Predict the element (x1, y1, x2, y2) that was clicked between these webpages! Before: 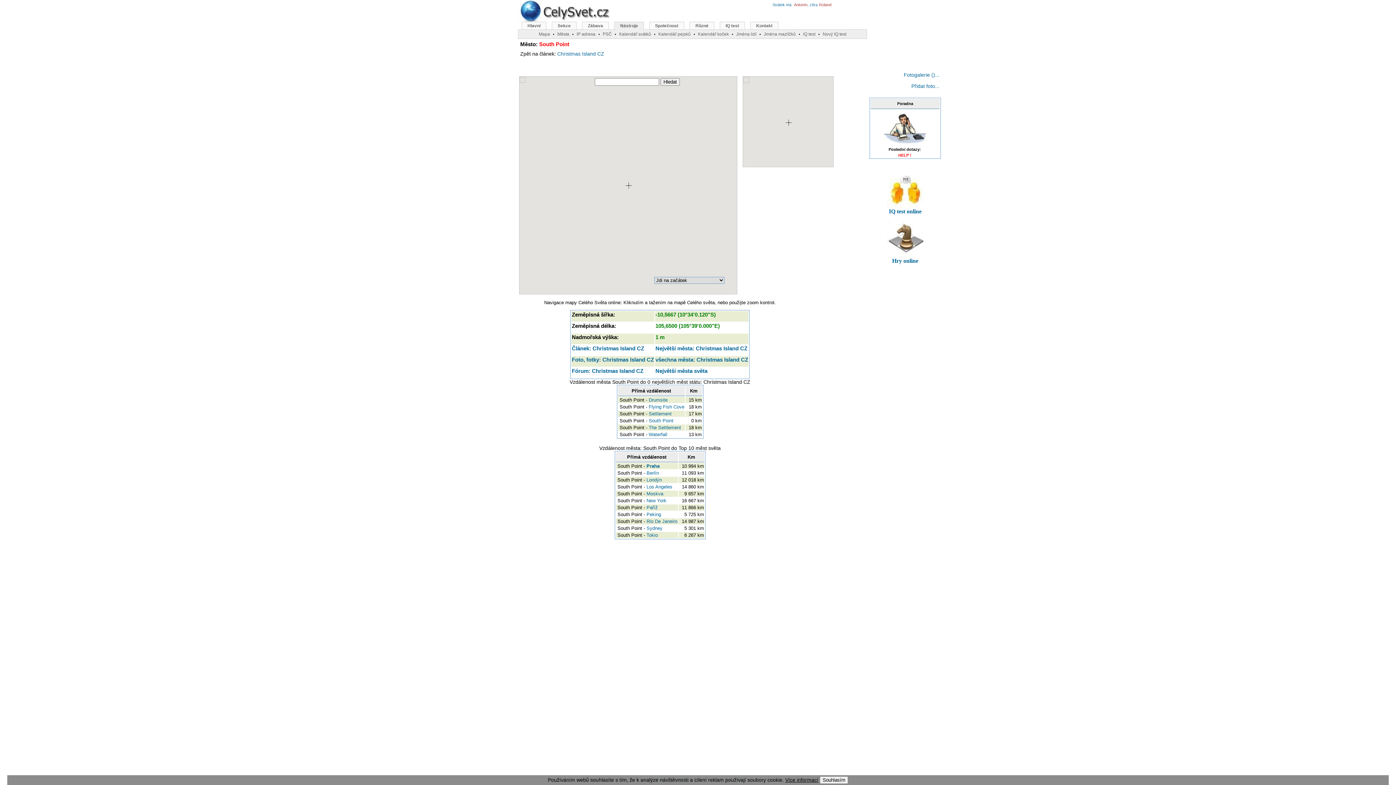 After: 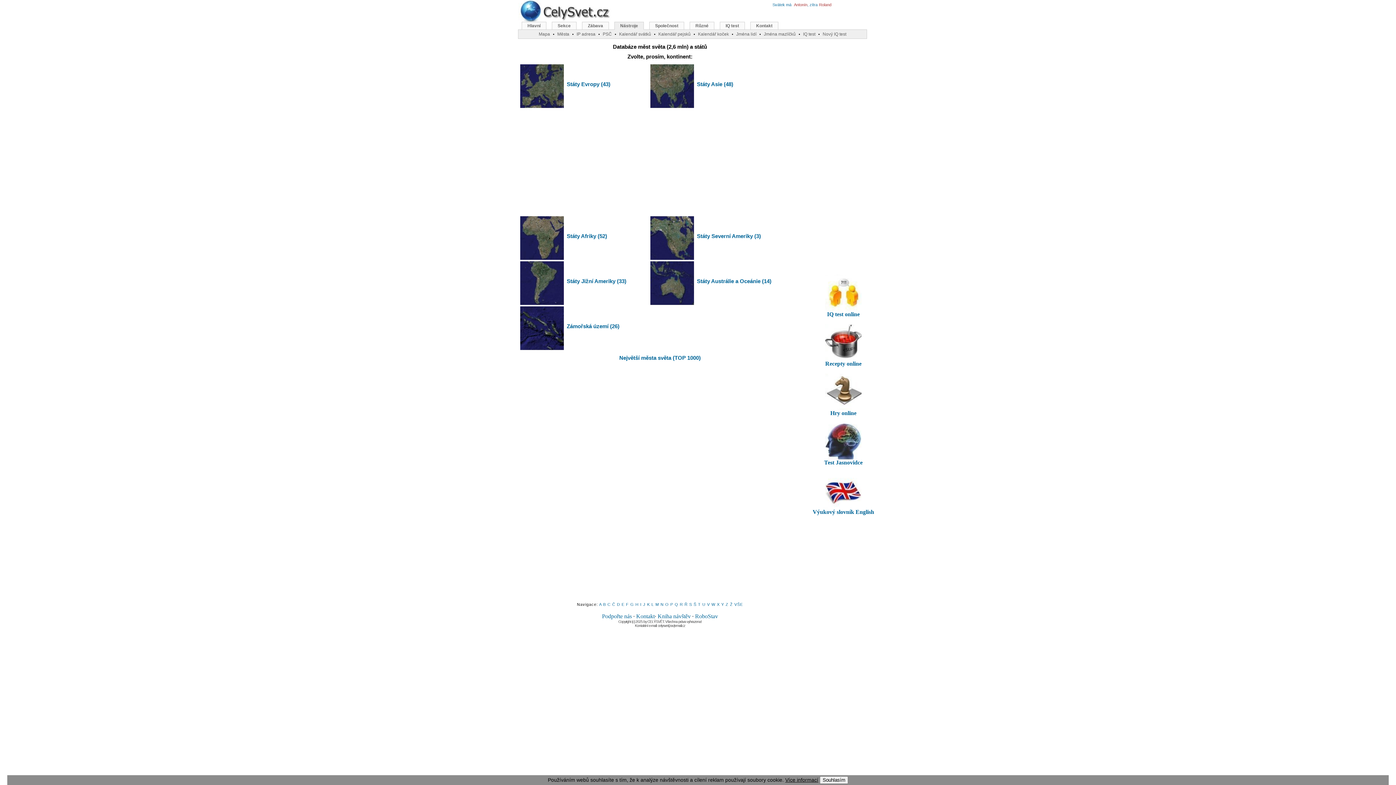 Action: bbox: (557, 31, 569, 36) label: Města